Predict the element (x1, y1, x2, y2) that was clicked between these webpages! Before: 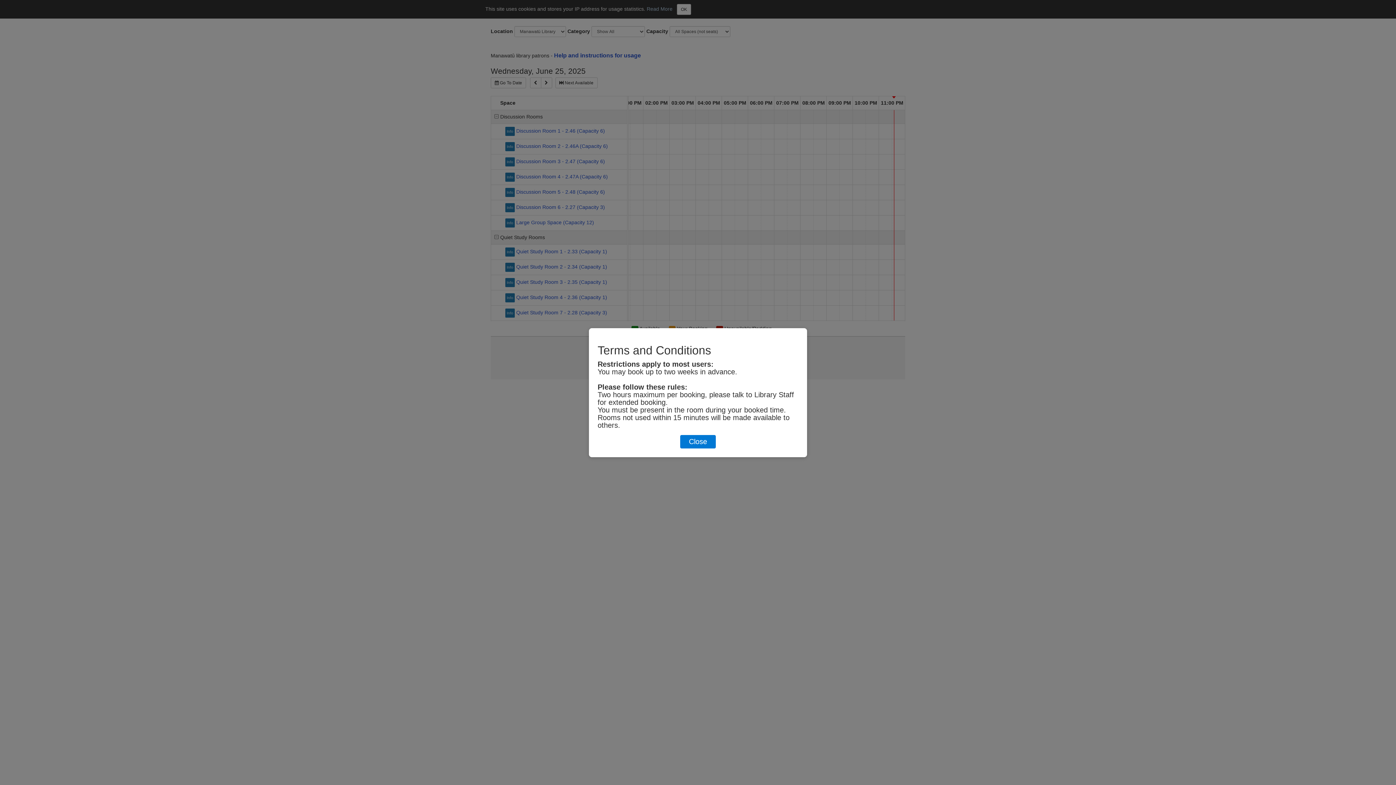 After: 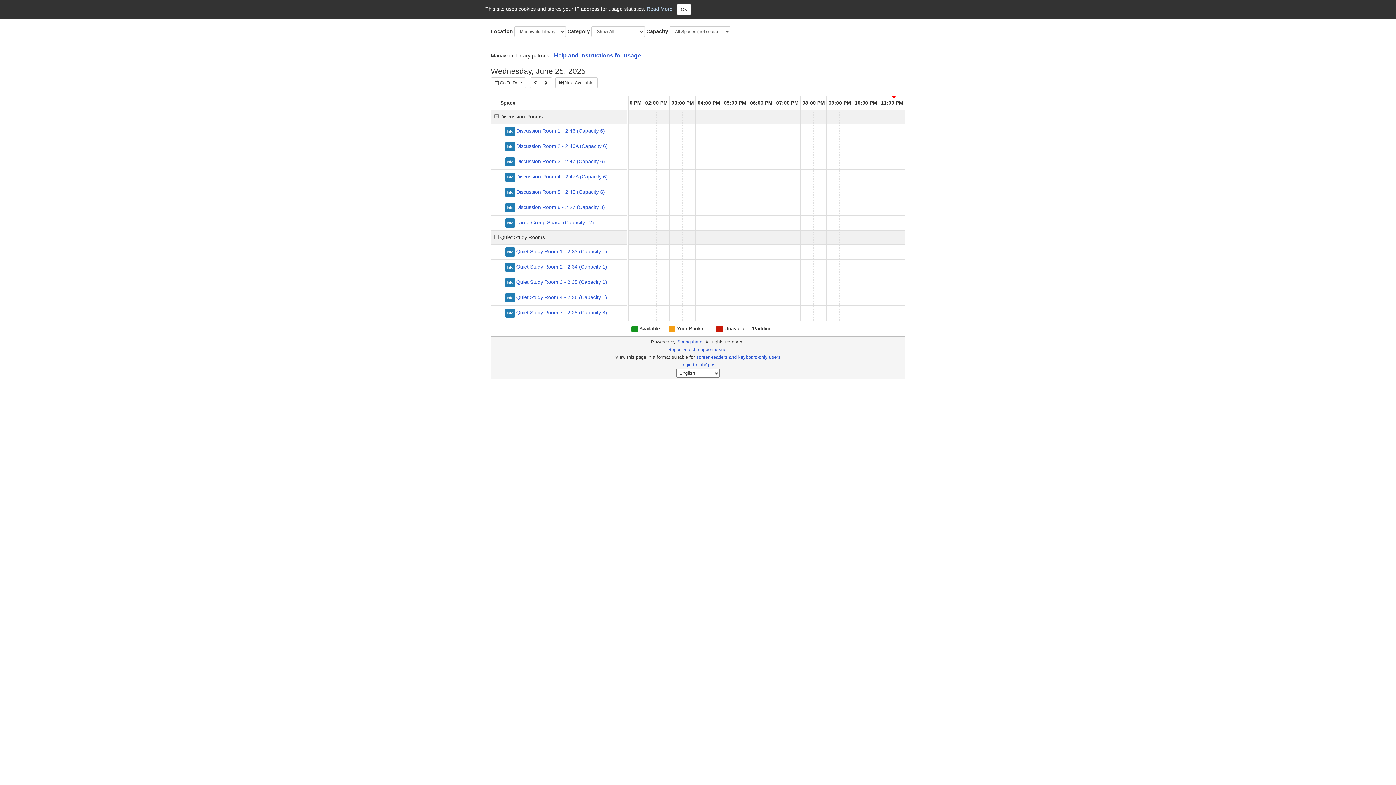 Action: label: Close bbox: (680, 435, 716, 448)